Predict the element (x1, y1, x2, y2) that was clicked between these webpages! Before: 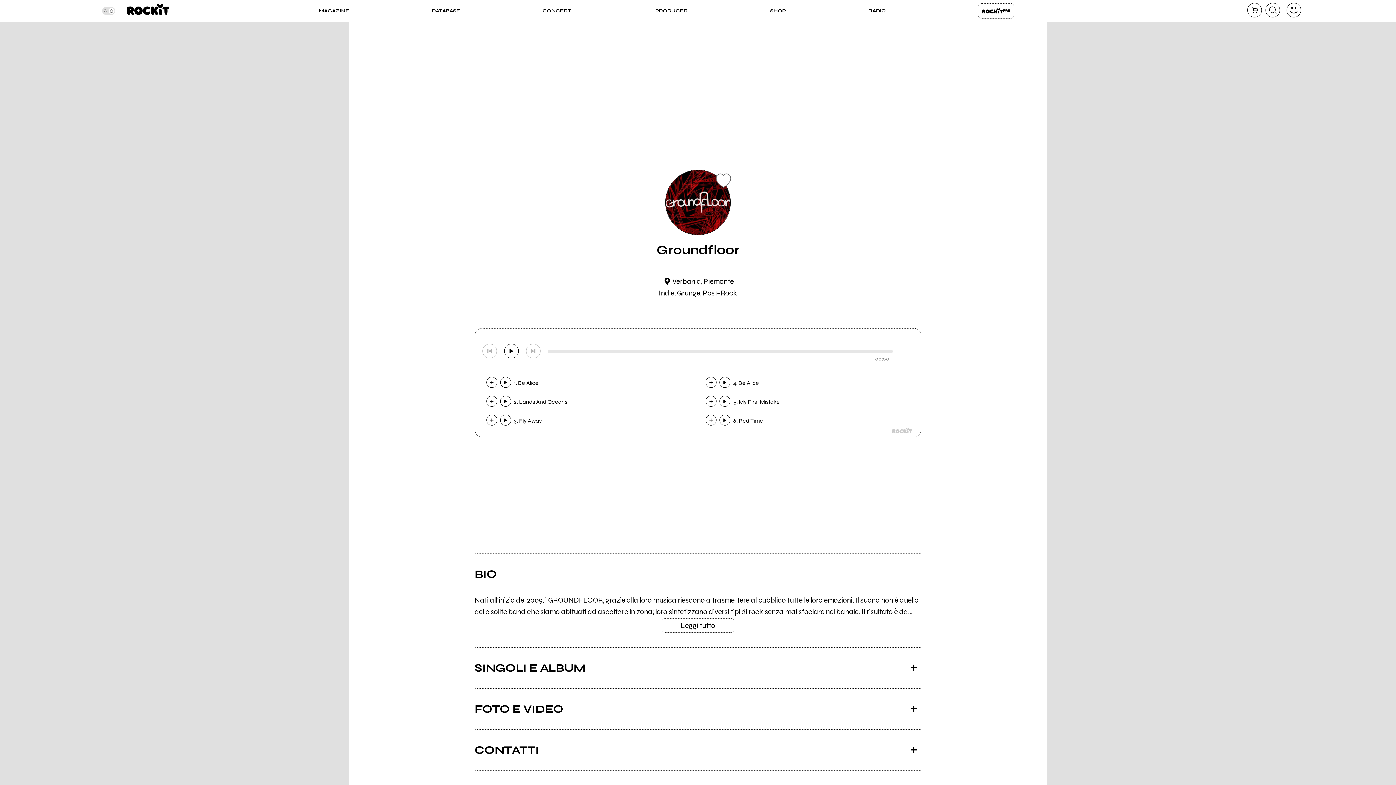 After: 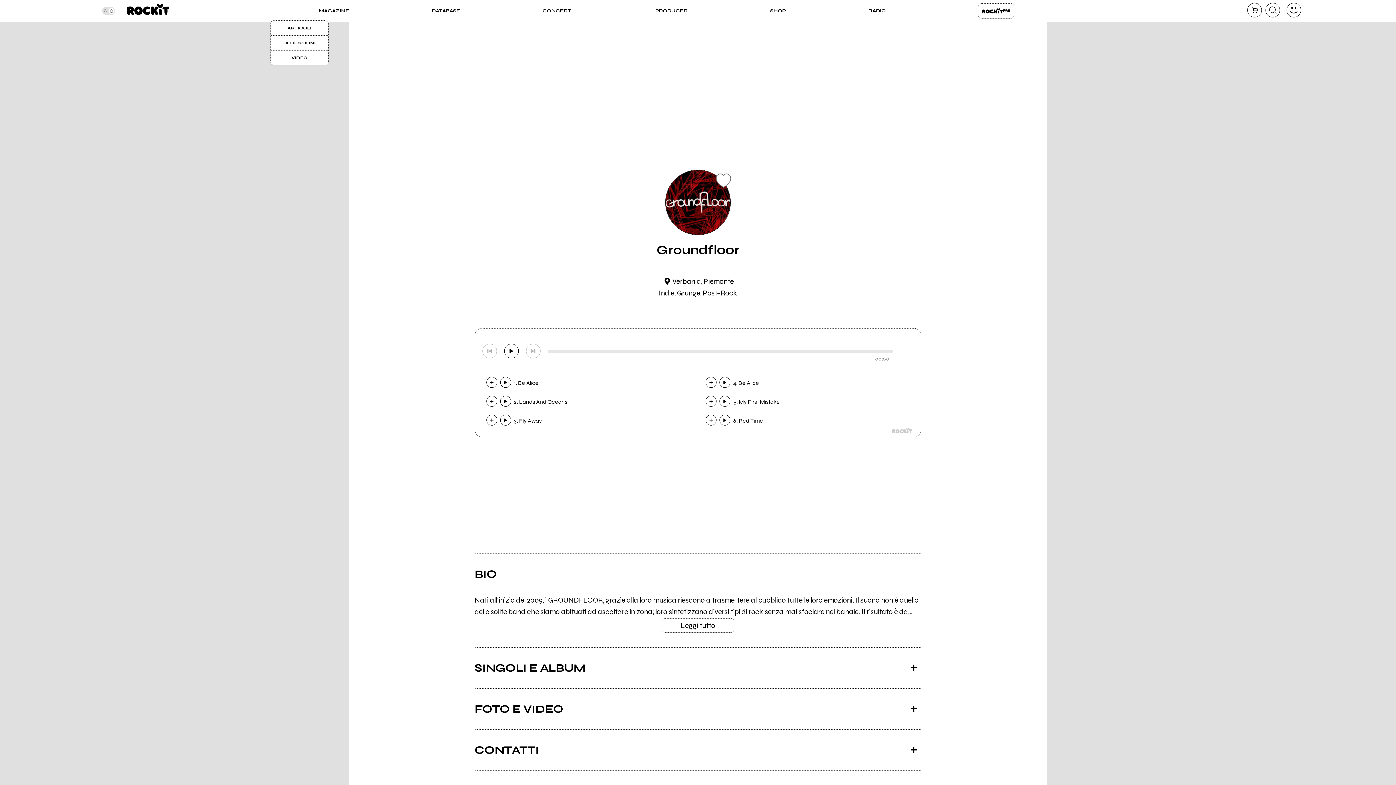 Action: label: MAGAZINE bbox: (319, 7, 349, 14)